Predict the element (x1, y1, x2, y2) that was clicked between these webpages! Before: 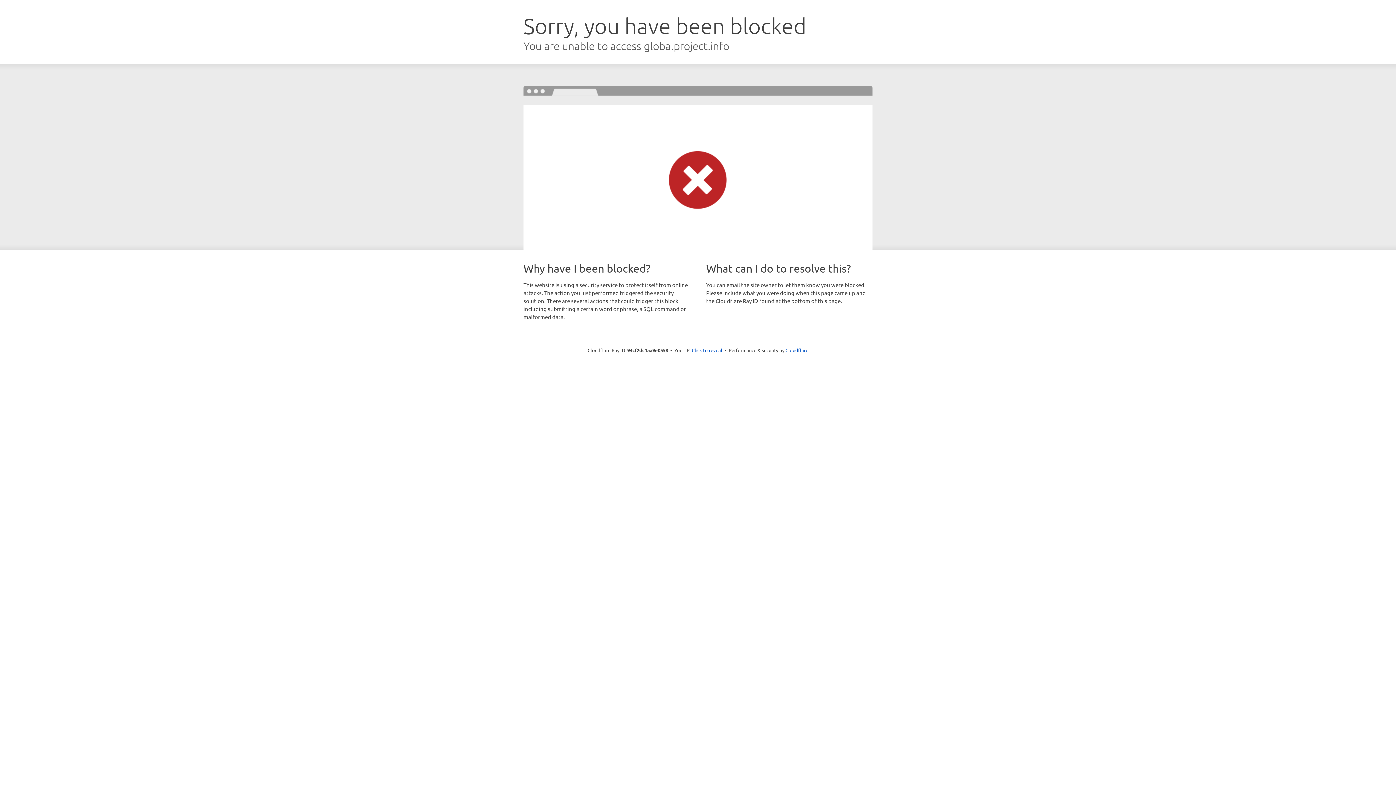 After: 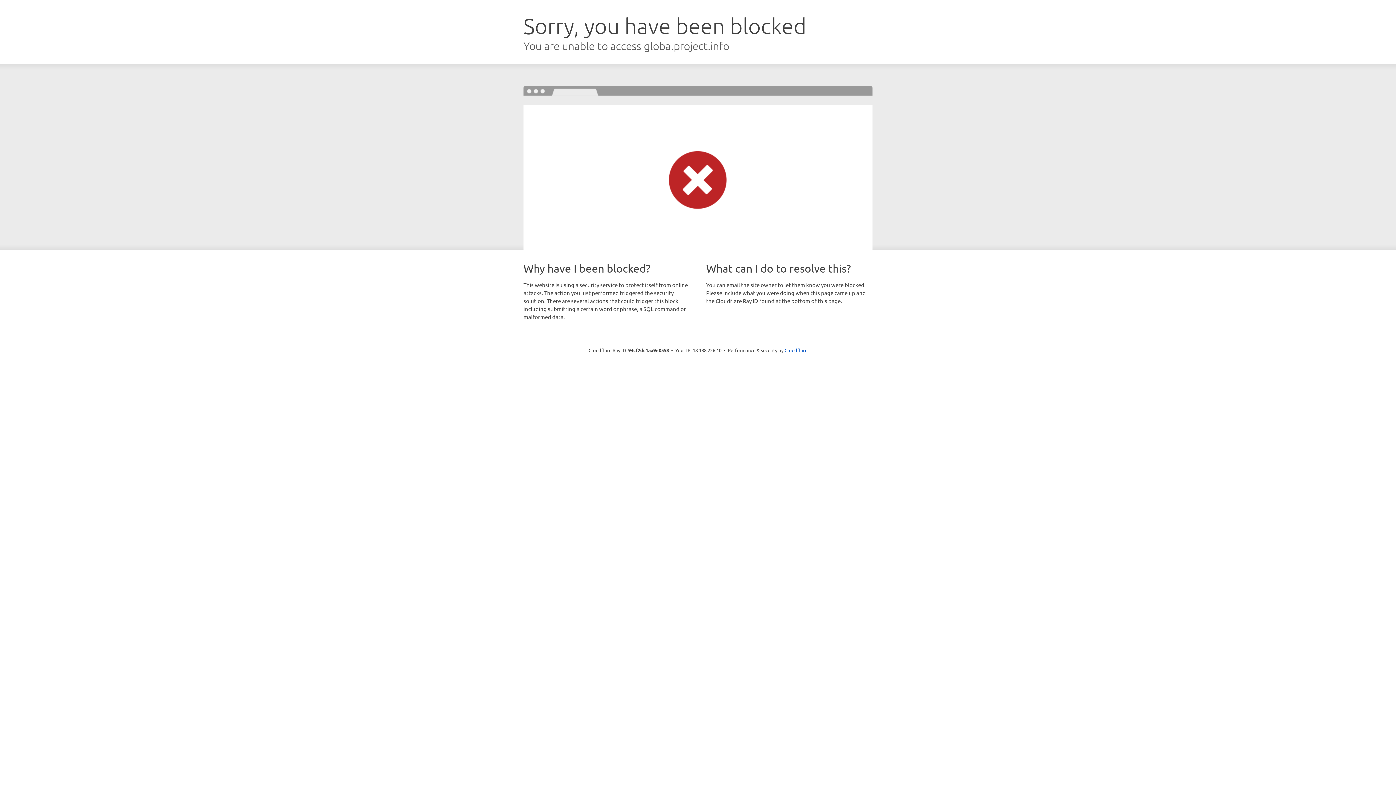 Action: bbox: (692, 346, 722, 353) label: Click to reveal